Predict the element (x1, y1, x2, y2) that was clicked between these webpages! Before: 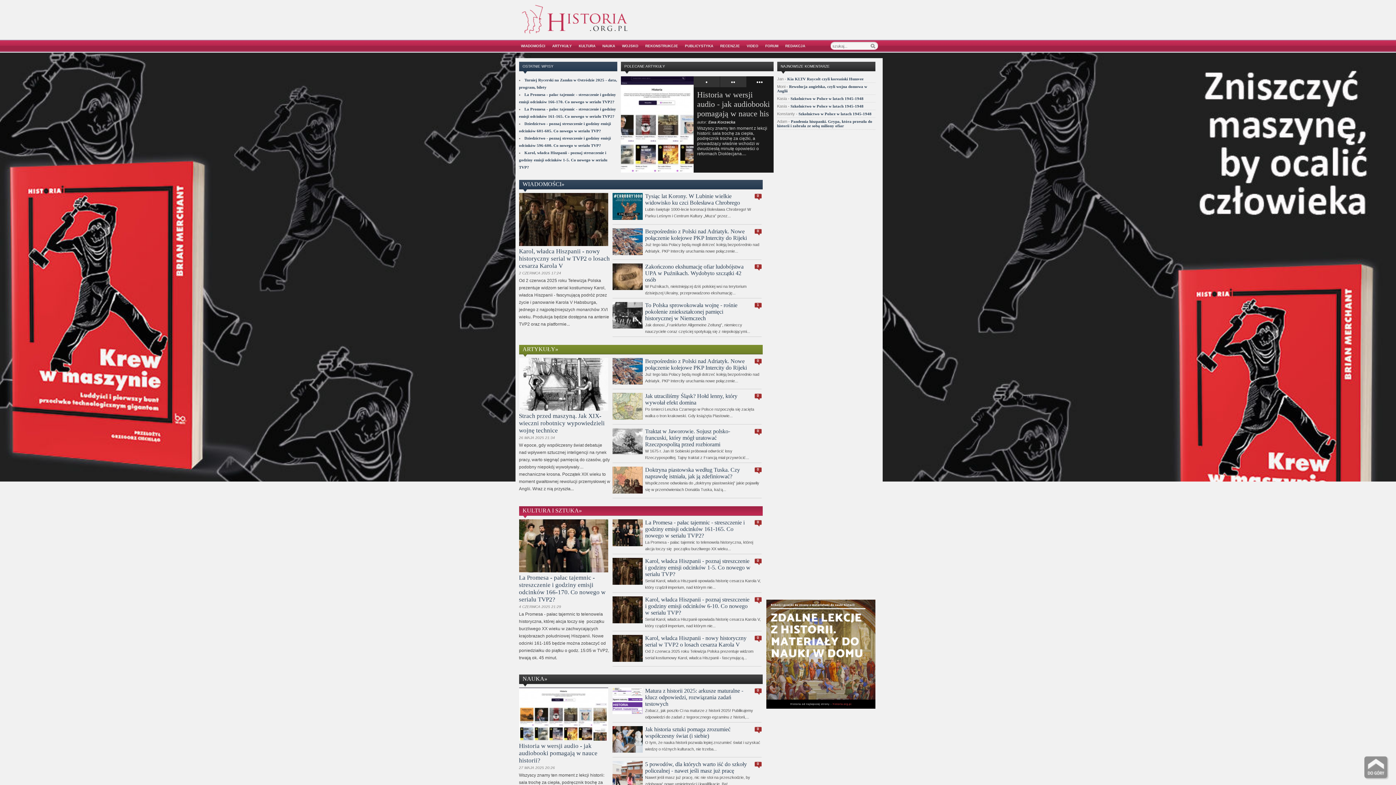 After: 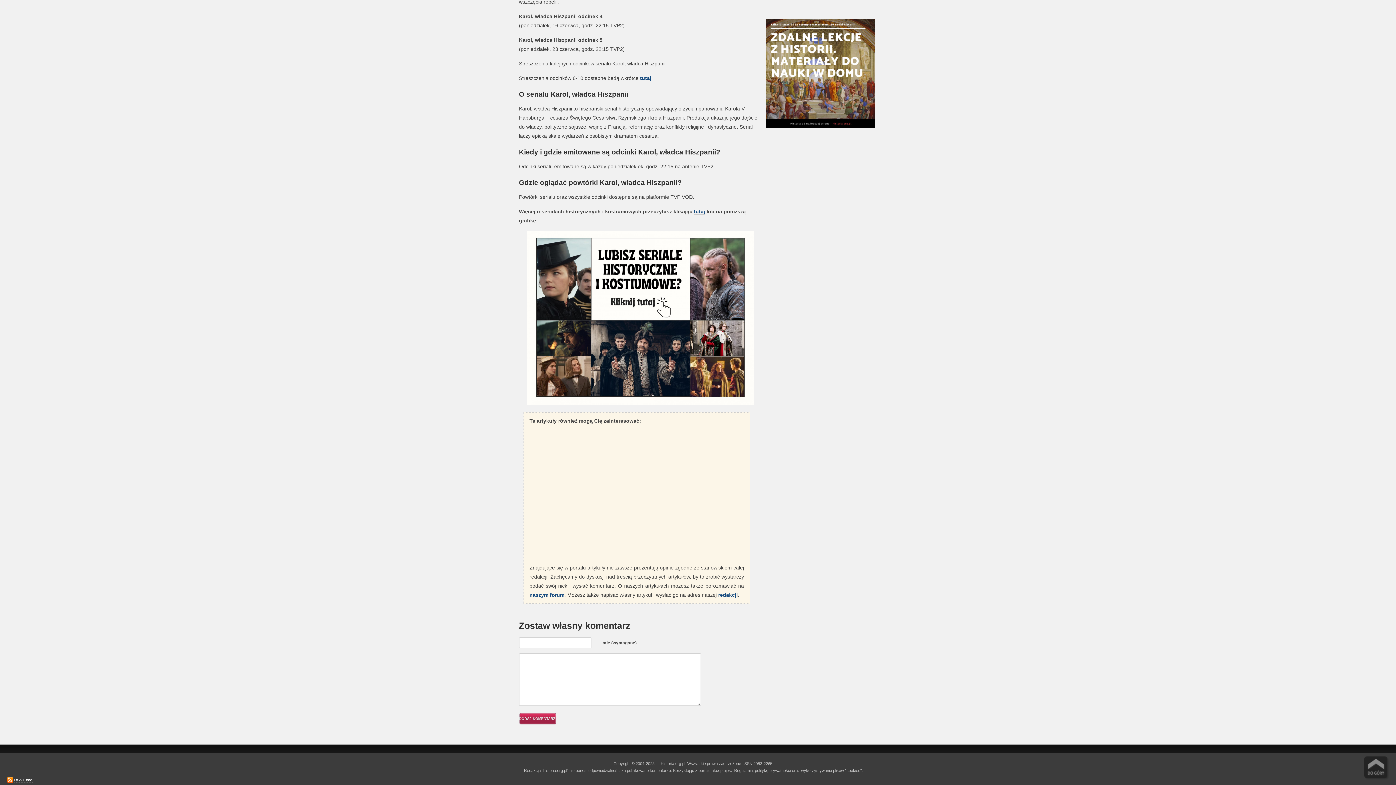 Action: bbox: (757, 558, 759, 562) label: 0